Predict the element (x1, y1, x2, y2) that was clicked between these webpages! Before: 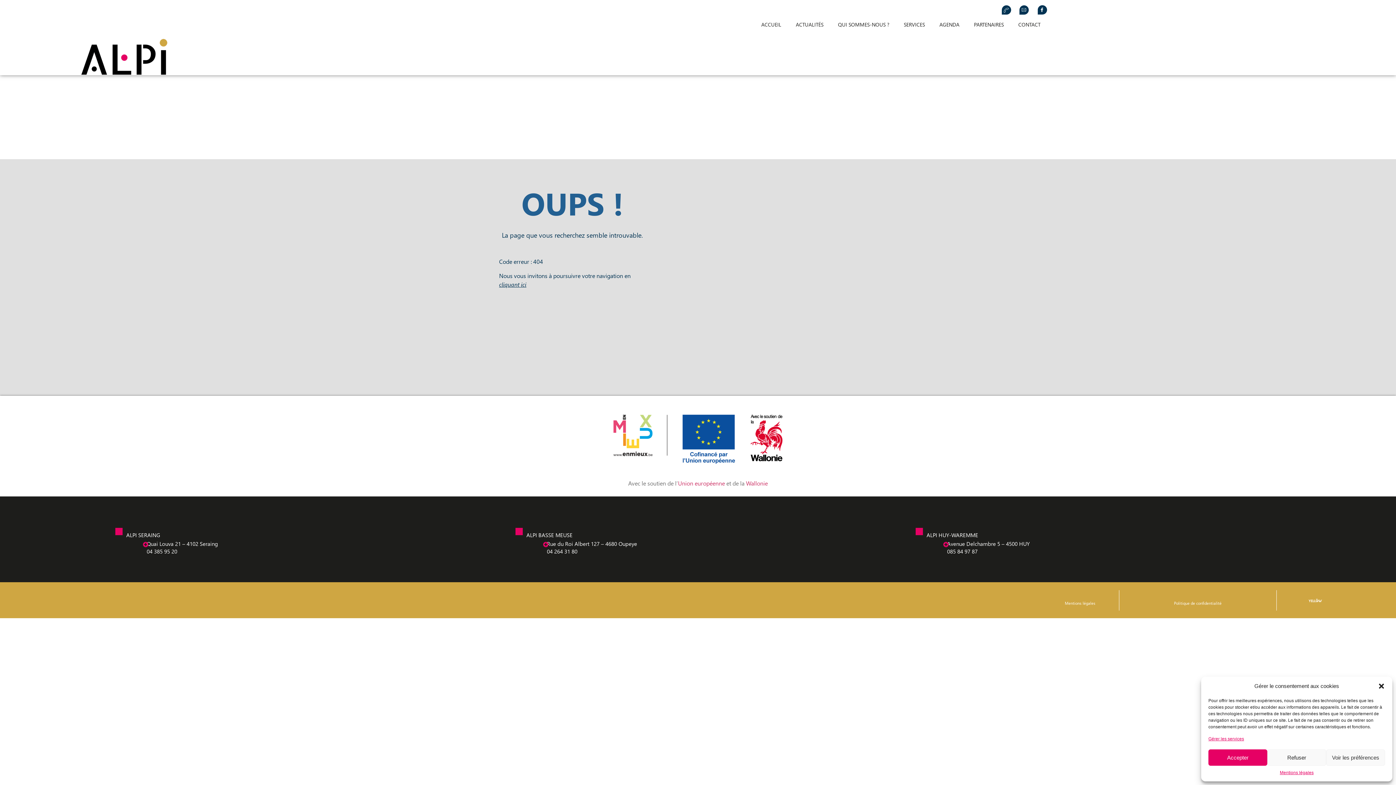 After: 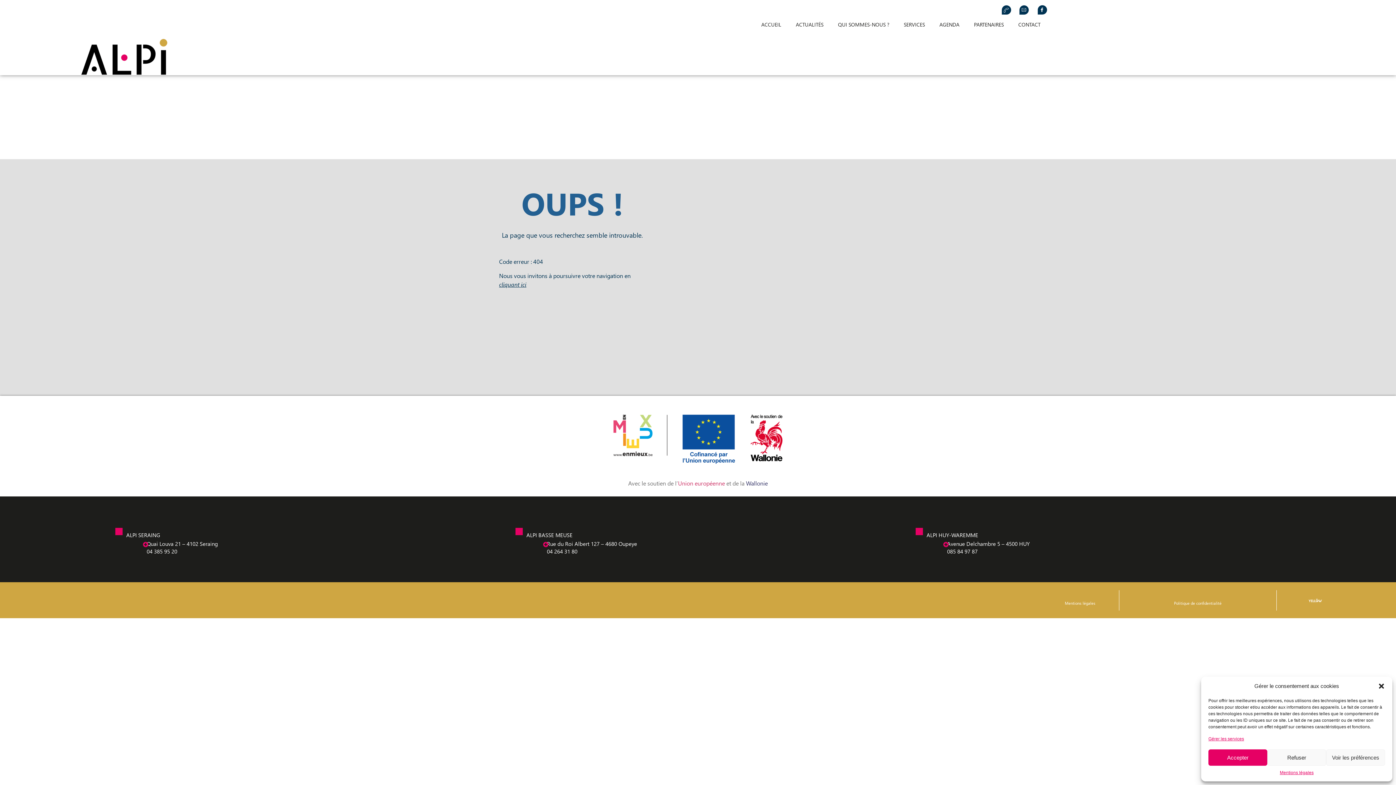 Action: label: Wallonie bbox: (746, 479, 768, 487)